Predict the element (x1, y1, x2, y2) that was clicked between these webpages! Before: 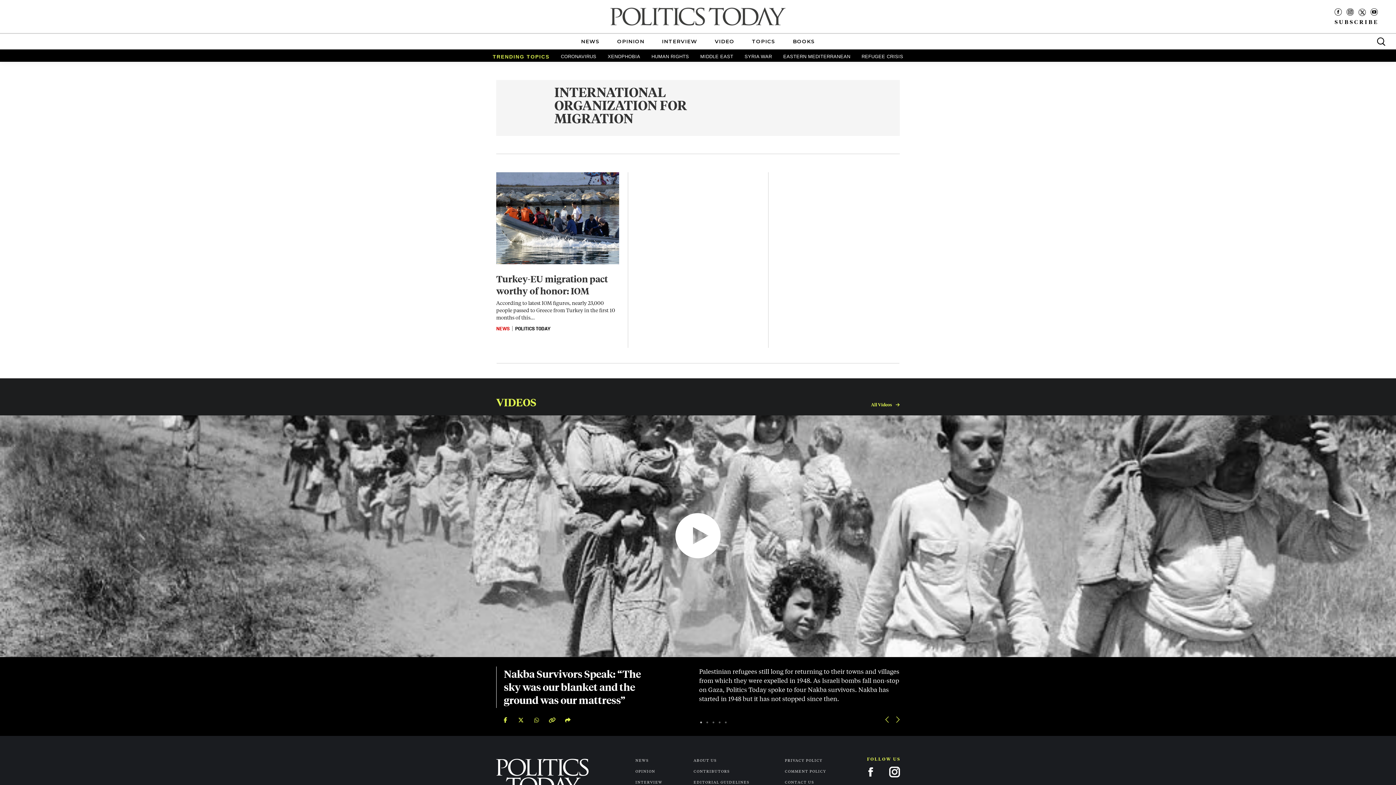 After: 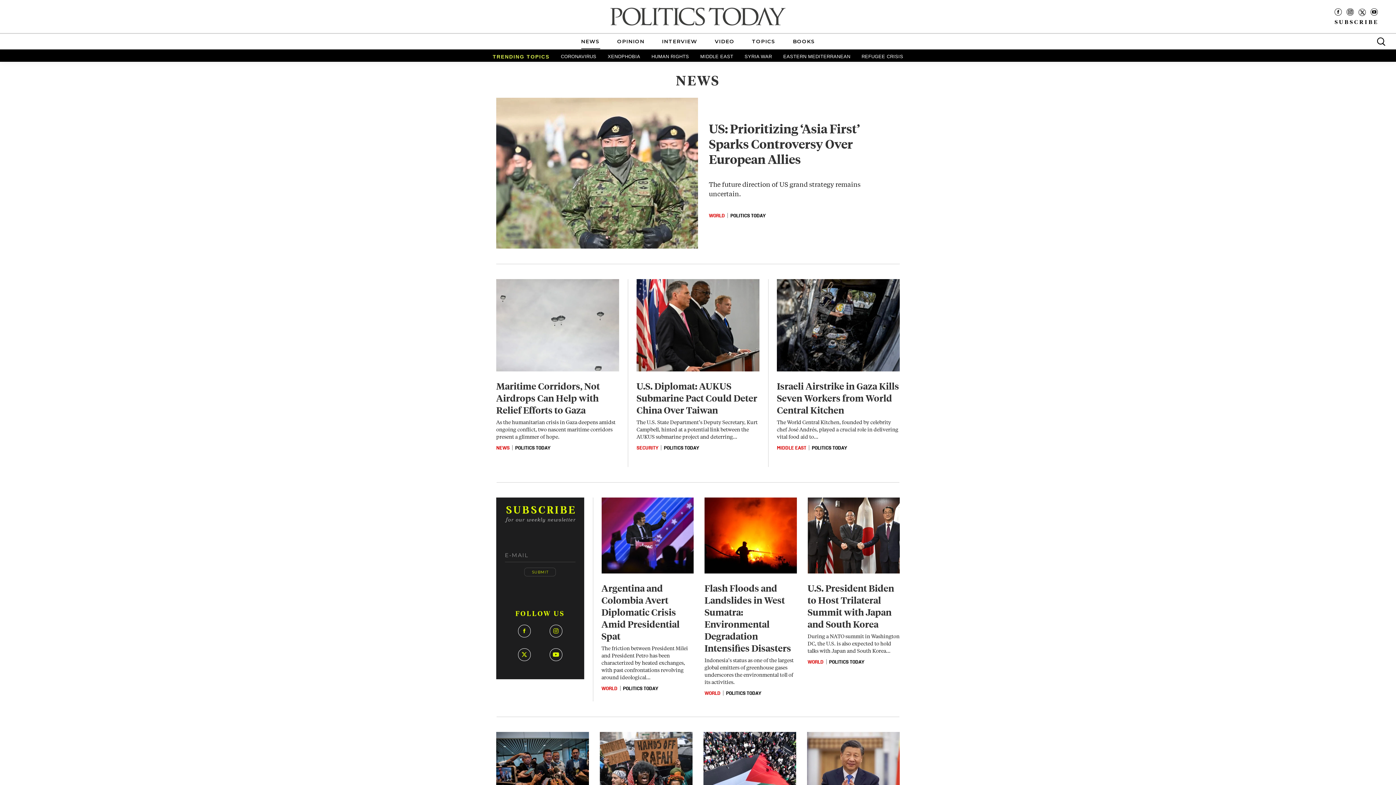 Action: label: NEWS bbox: (576, 33, 604, 49)